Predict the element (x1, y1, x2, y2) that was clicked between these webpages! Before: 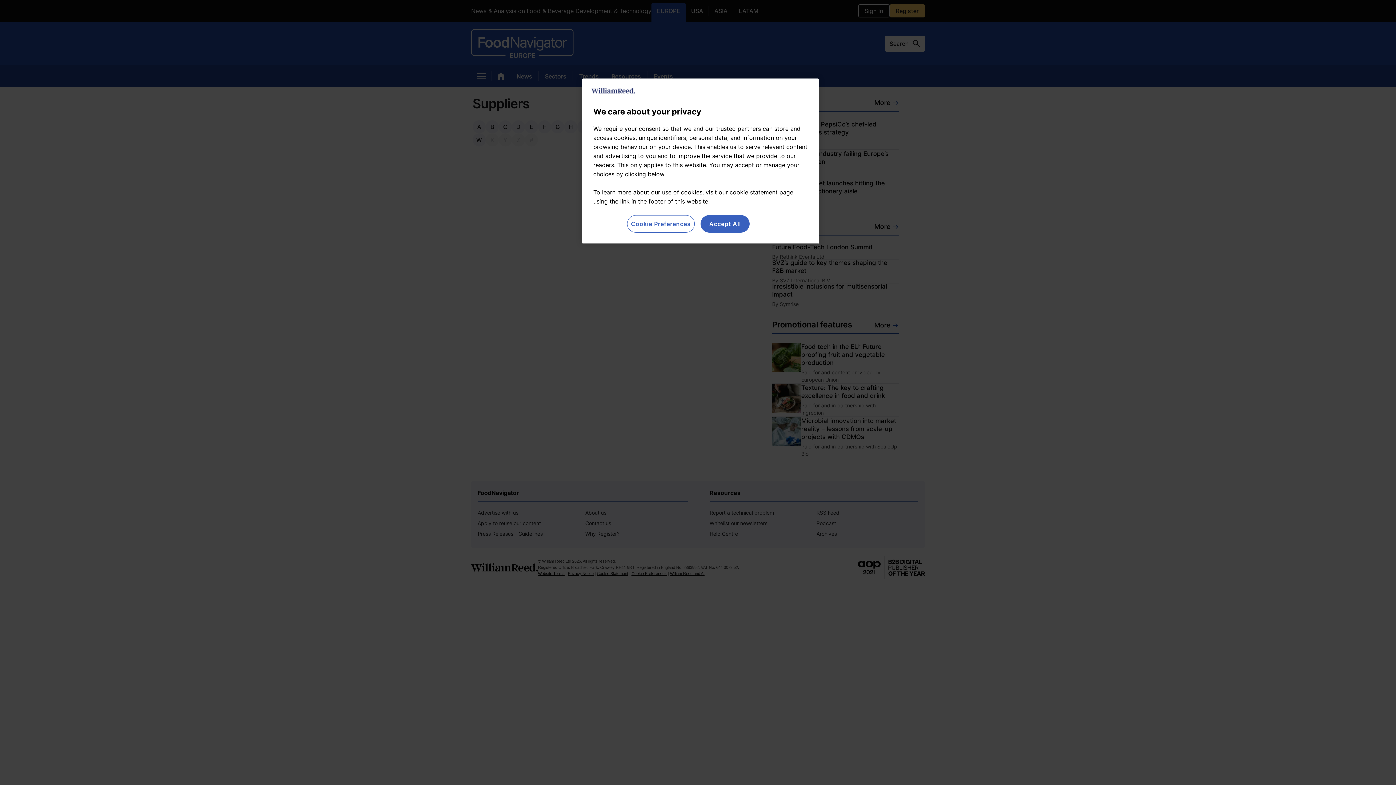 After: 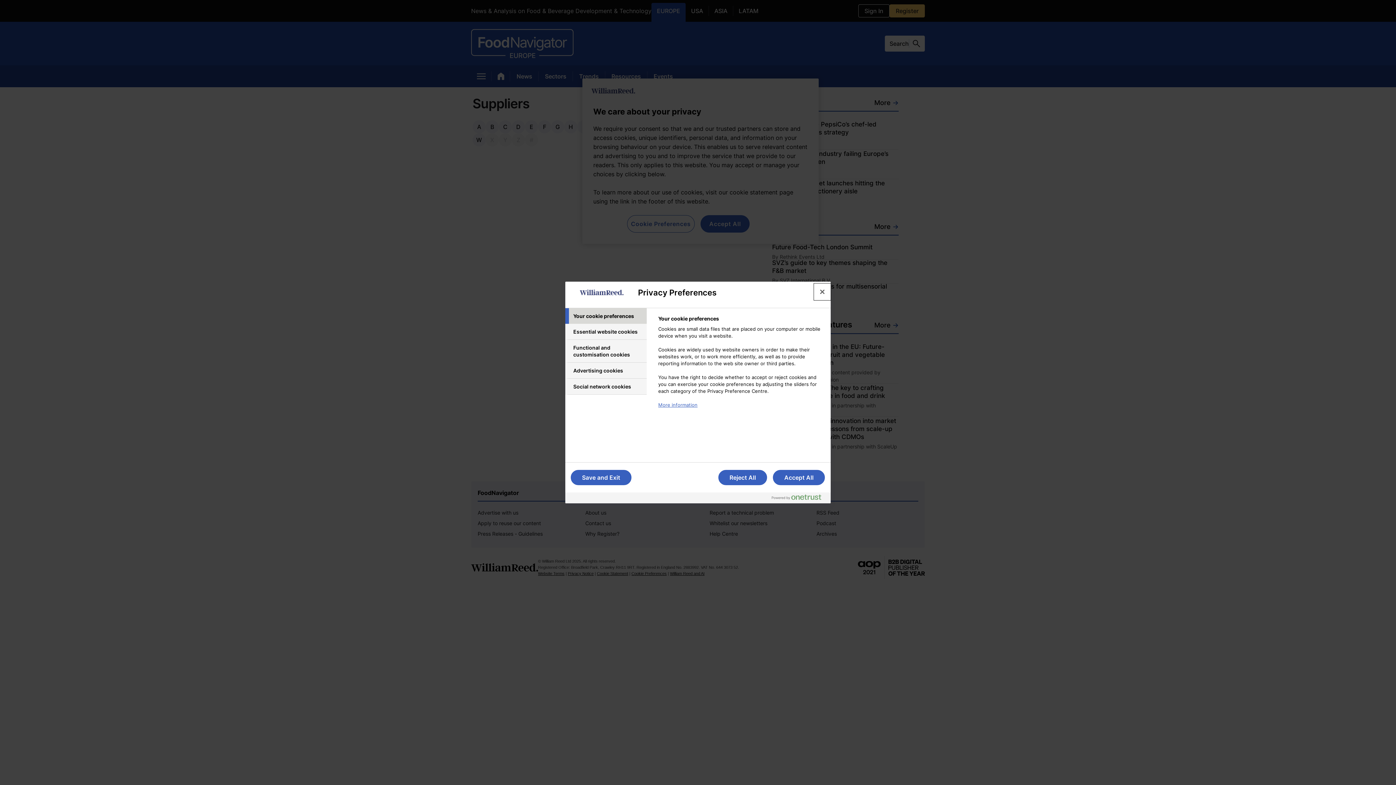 Action: label: Cookie Preferences bbox: (627, 215, 694, 232)